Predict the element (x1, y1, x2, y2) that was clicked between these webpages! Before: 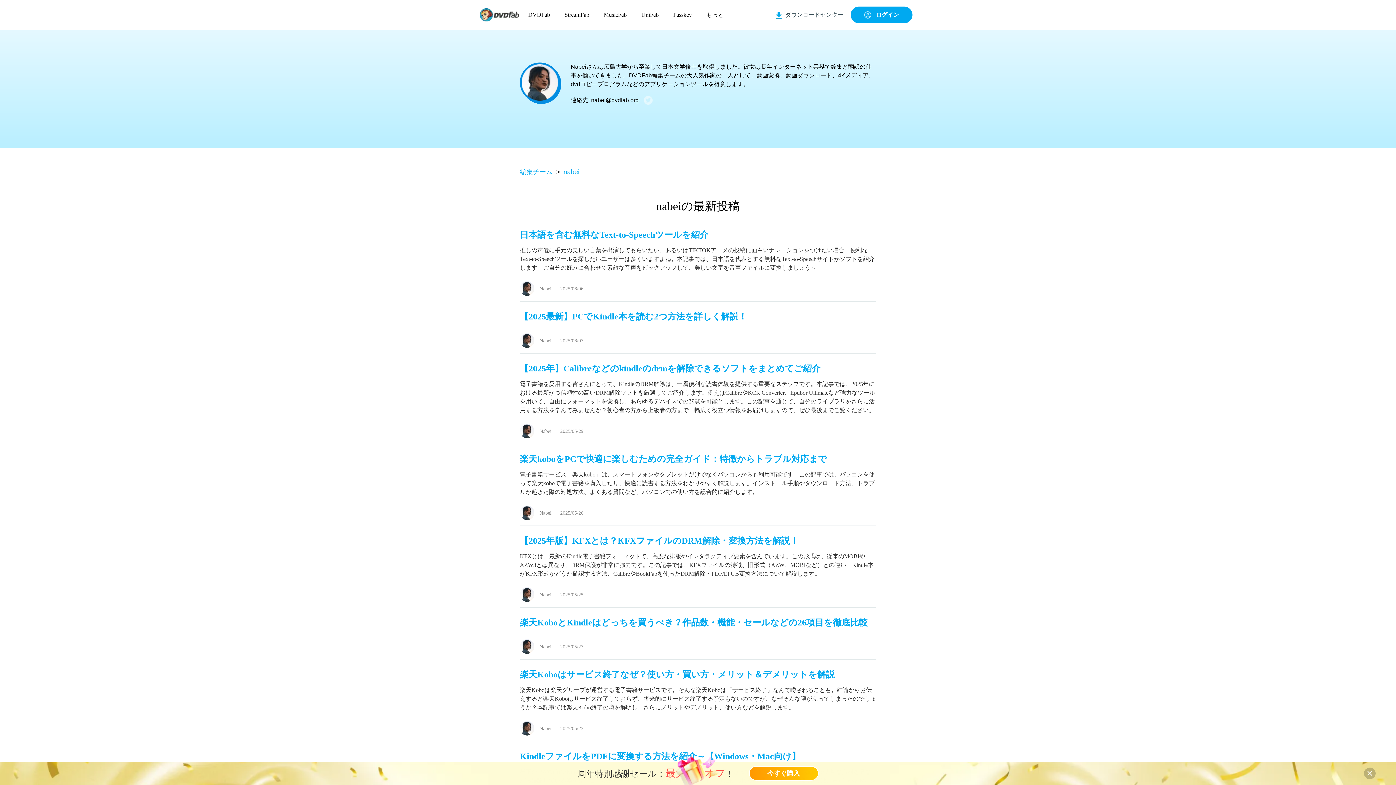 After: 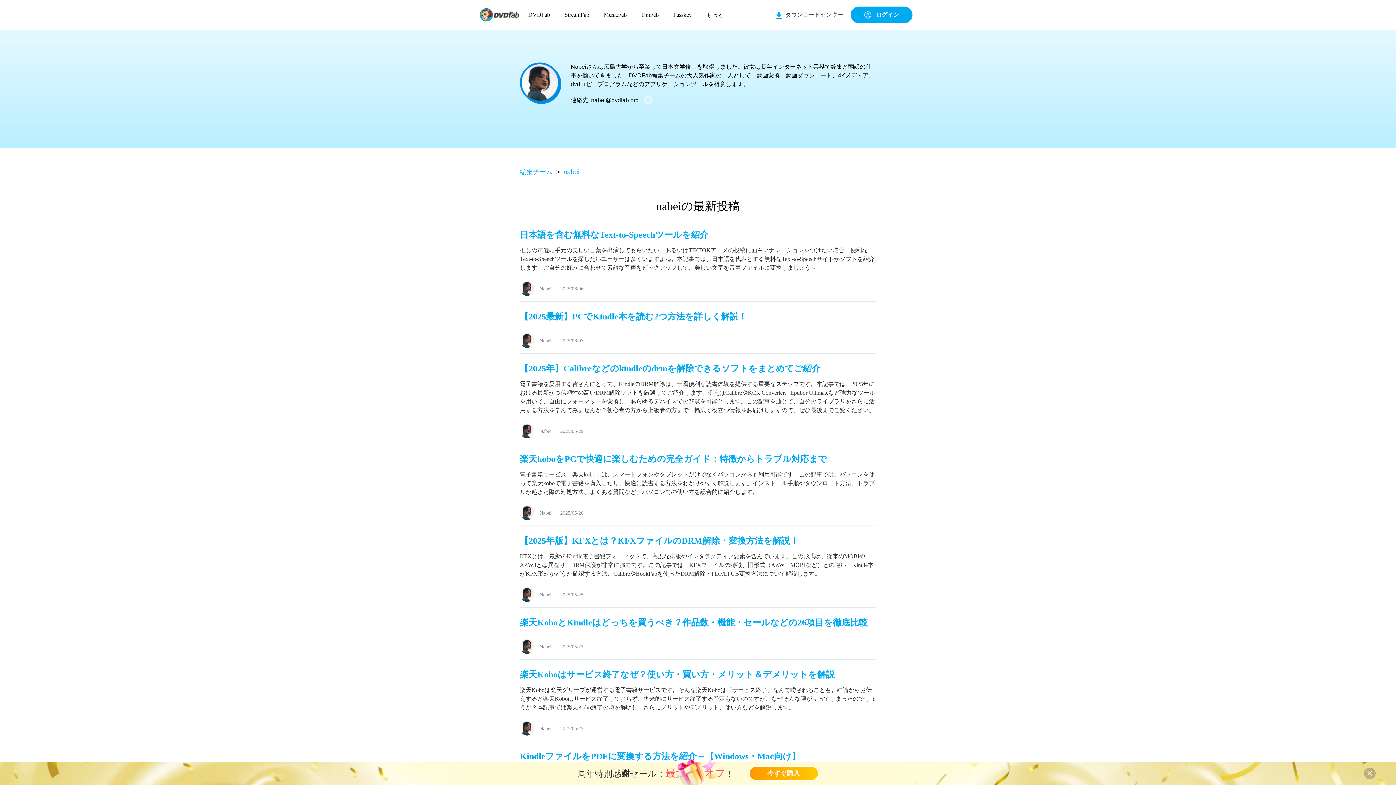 Action: label: nabei bbox: (563, 168, 579, 175)